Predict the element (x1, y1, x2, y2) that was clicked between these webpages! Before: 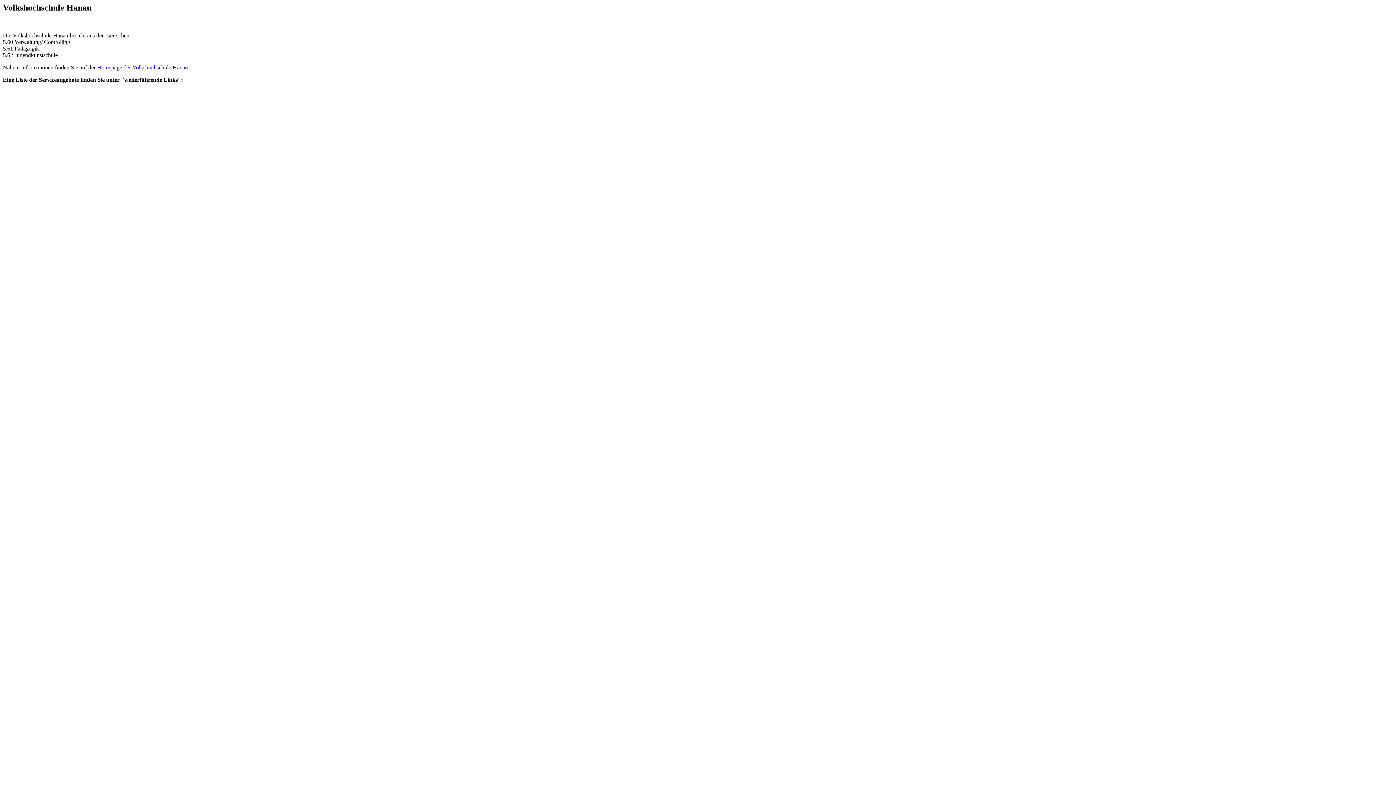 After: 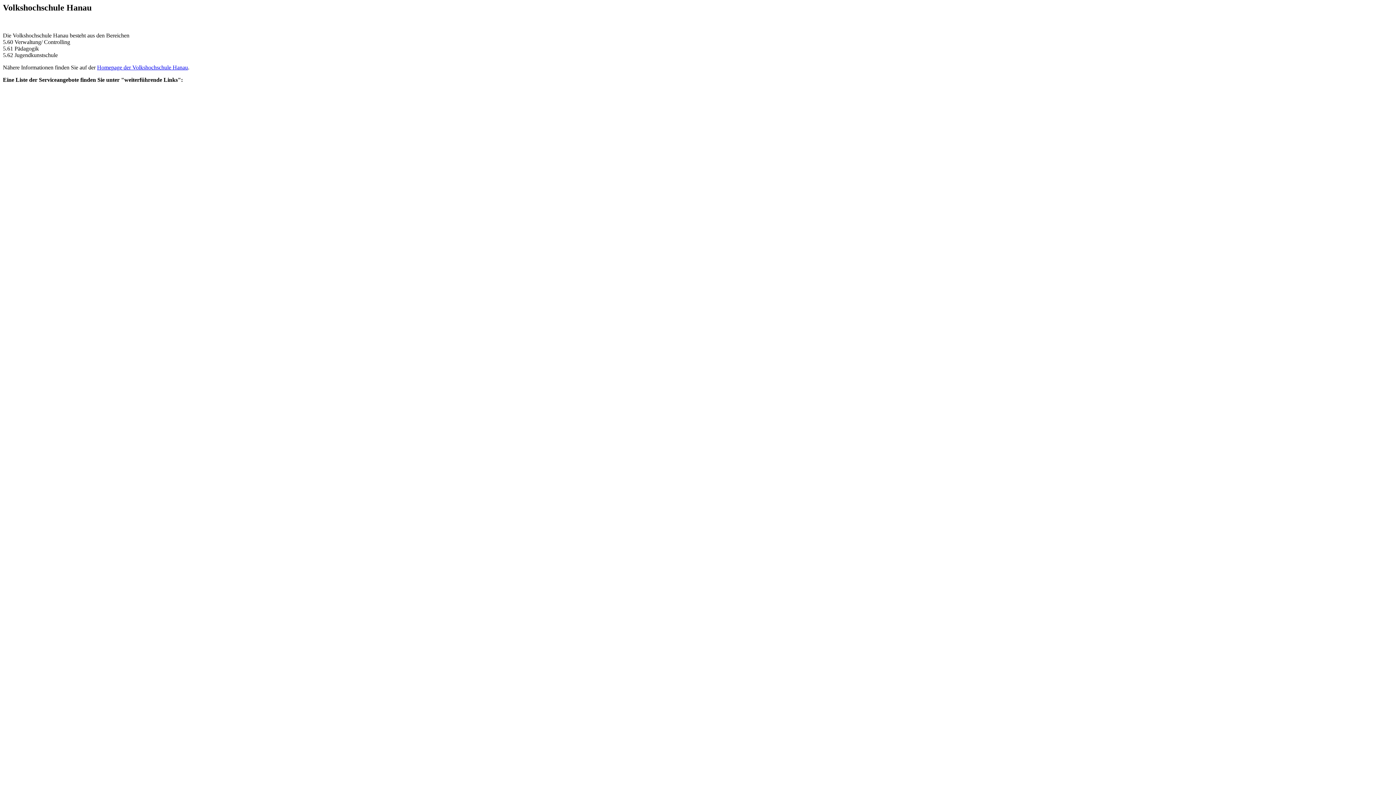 Action: label: Homepage der Volkshochschule Hanau bbox: (97, 64, 188, 70)